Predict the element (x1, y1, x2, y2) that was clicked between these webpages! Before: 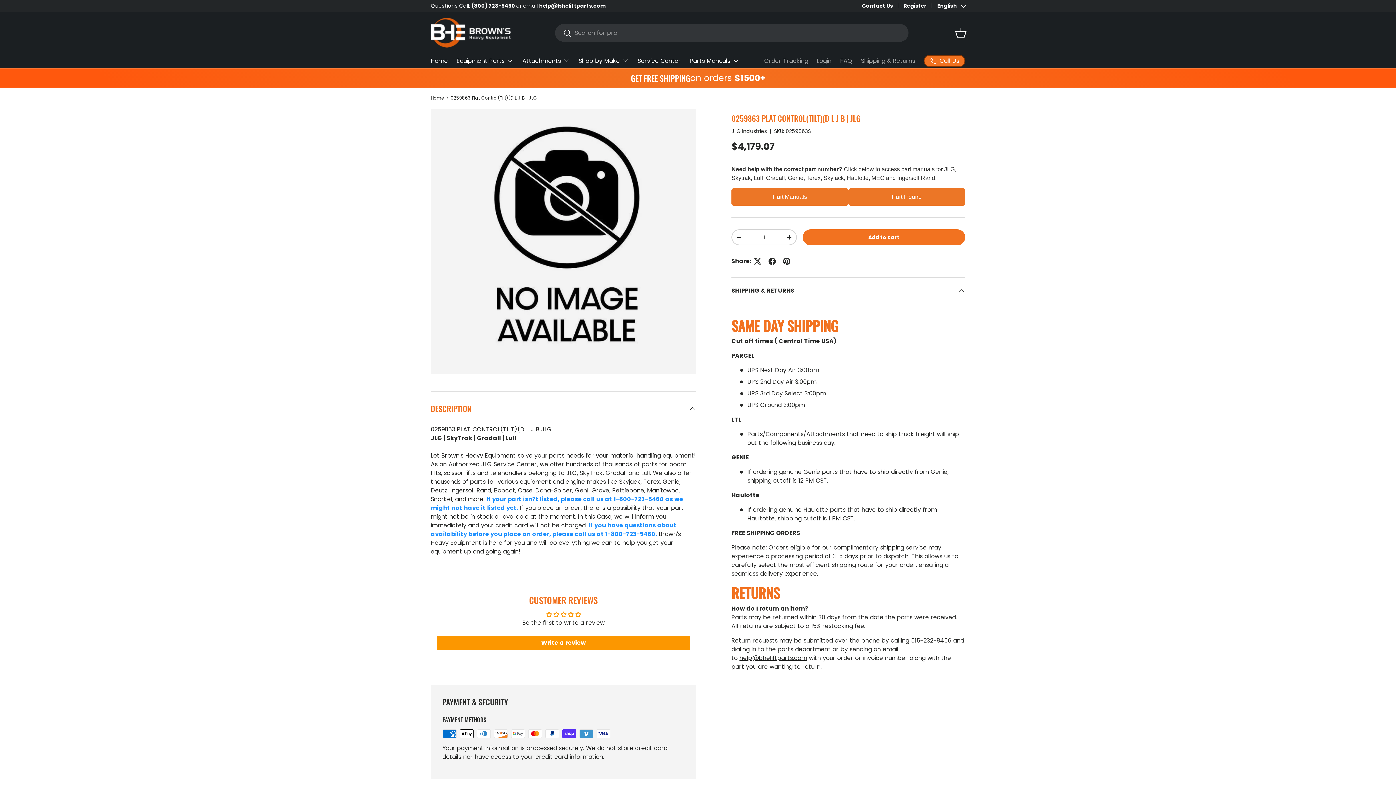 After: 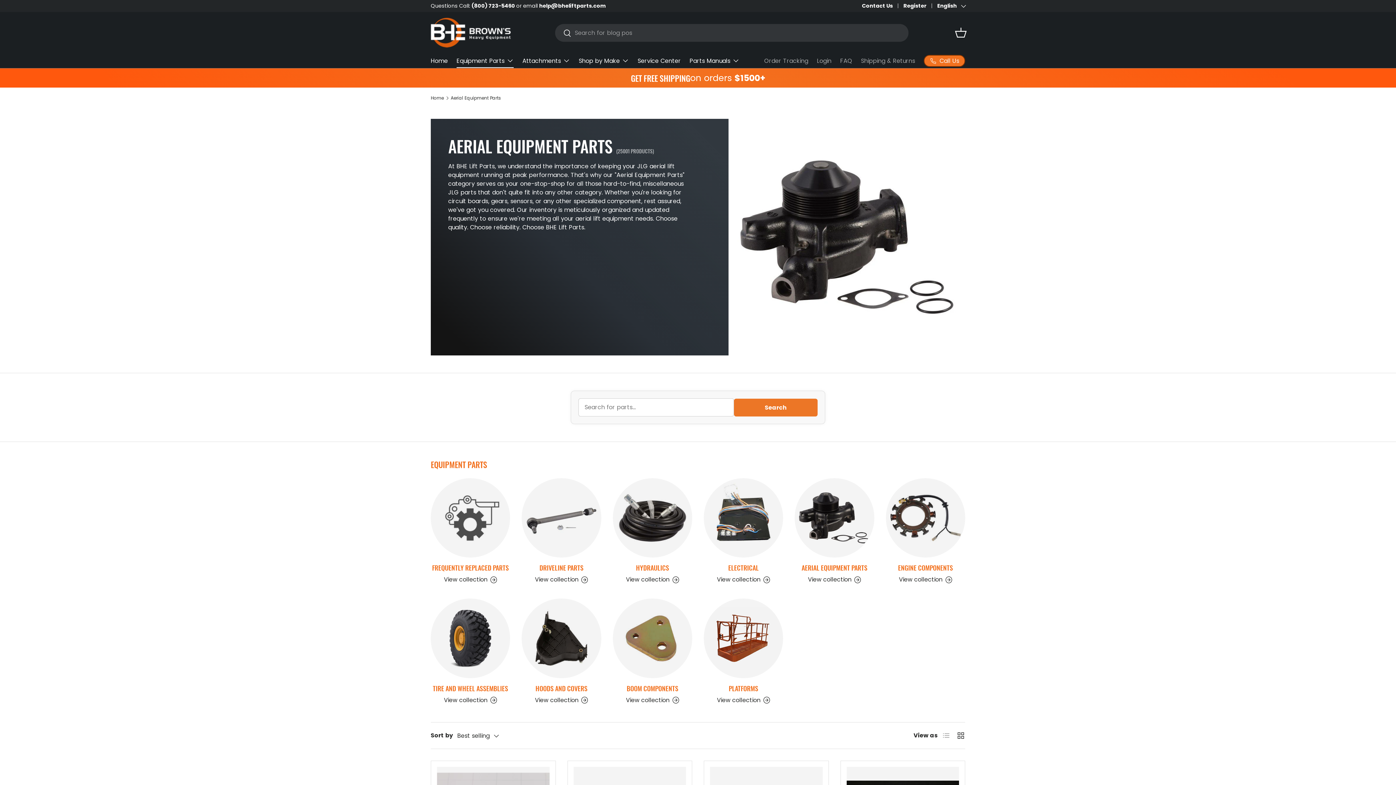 Action: label: Equipment Parts bbox: (456, 53, 513, 68)